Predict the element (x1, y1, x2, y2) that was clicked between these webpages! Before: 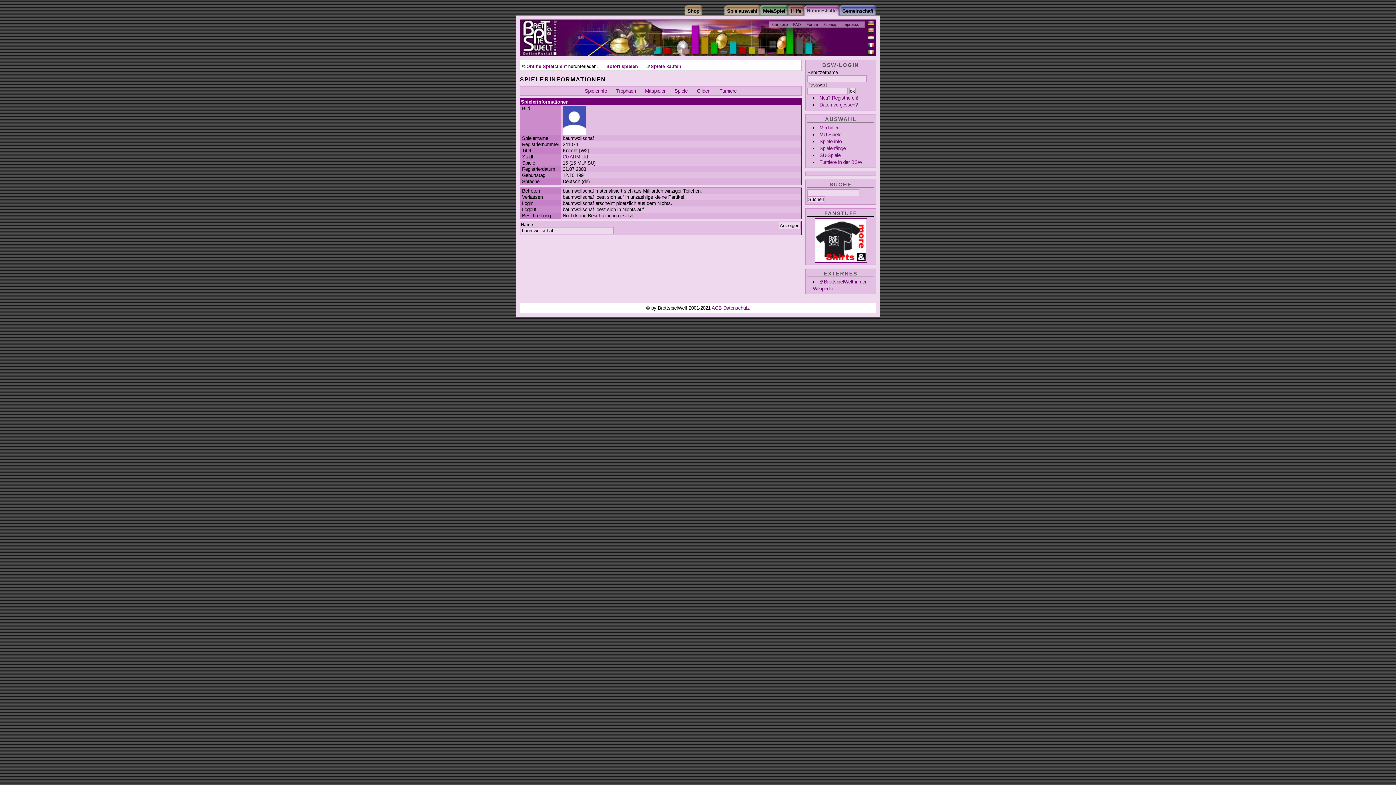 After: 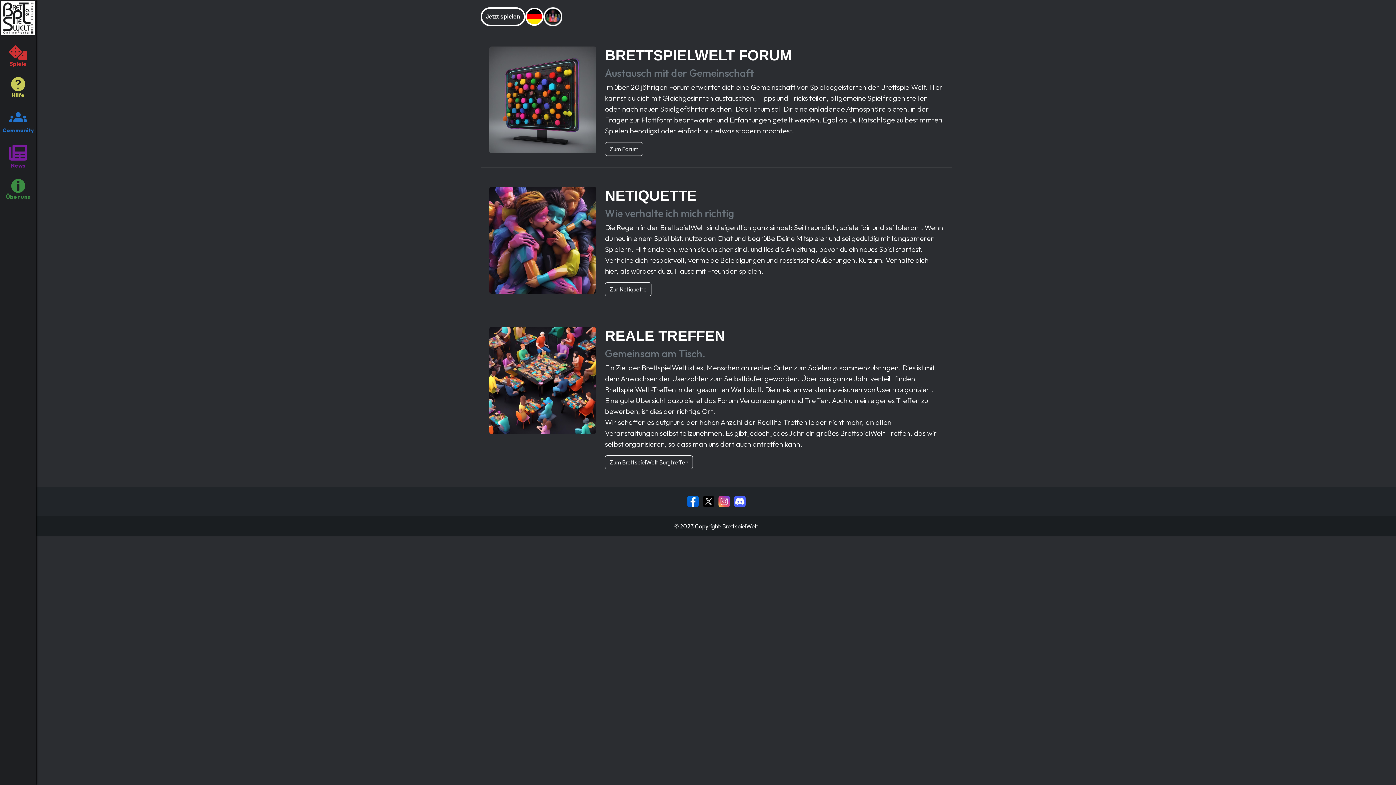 Action: label: Gemeinschaft bbox: (839, 5, 876, 15)